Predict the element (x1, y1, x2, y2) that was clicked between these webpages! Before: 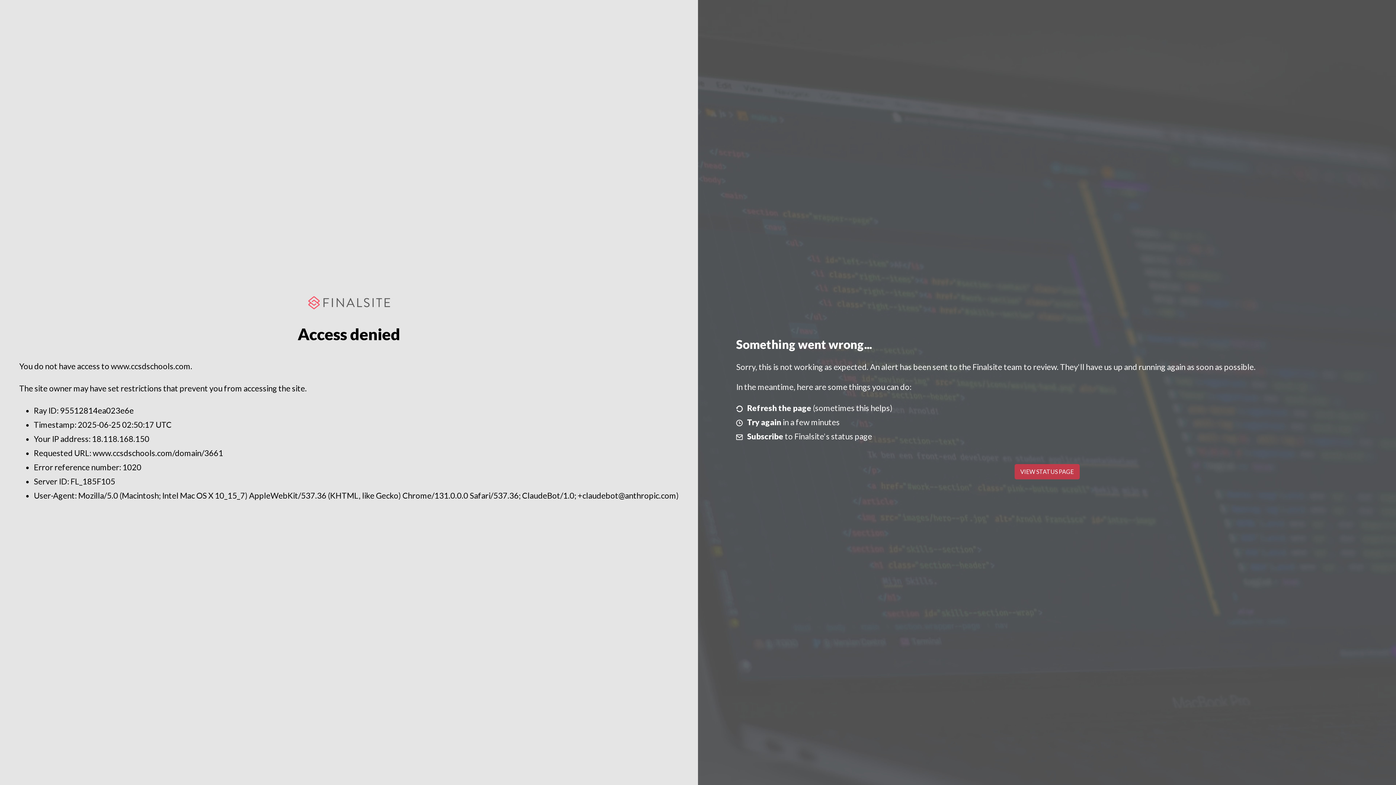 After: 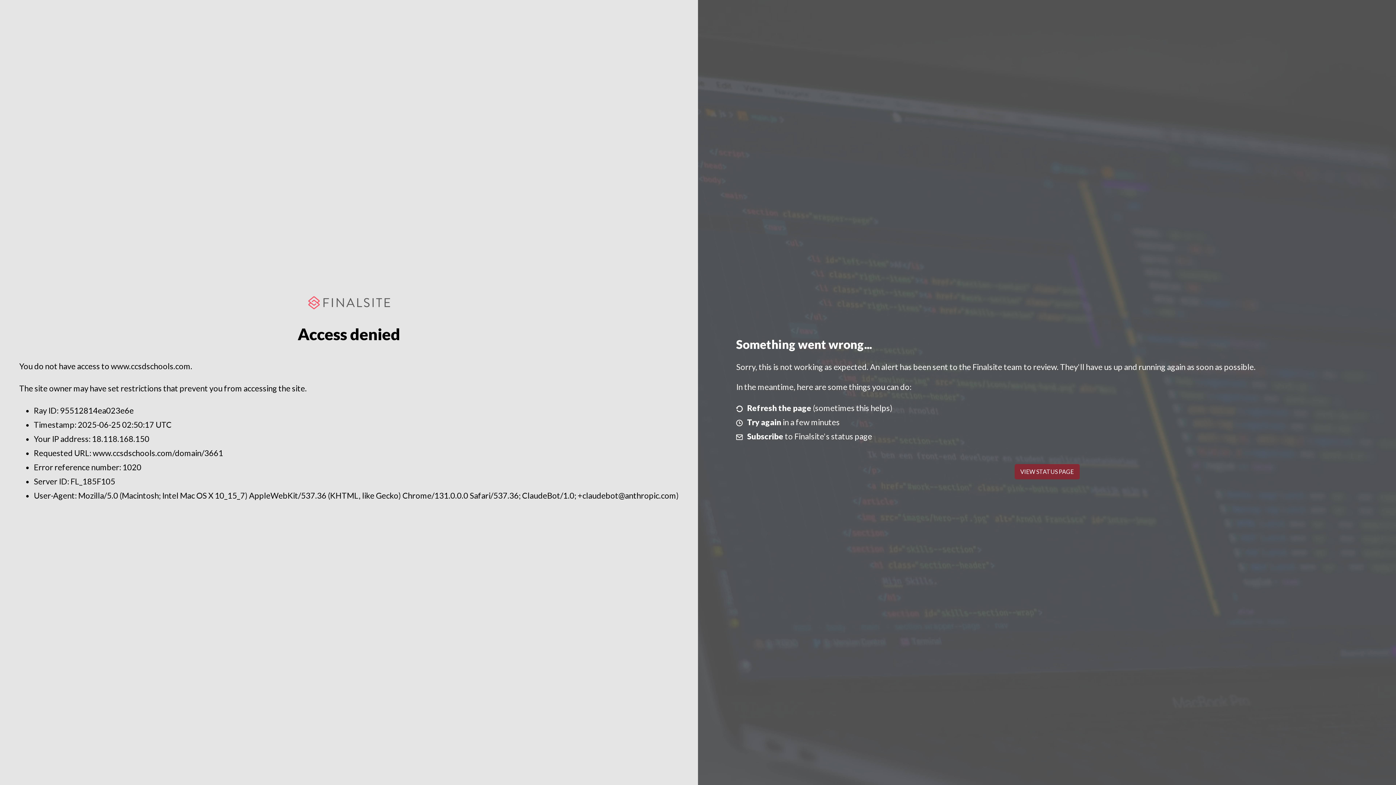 Action: bbox: (1014, 464, 1079, 479) label: VIEW STATUS PAGE